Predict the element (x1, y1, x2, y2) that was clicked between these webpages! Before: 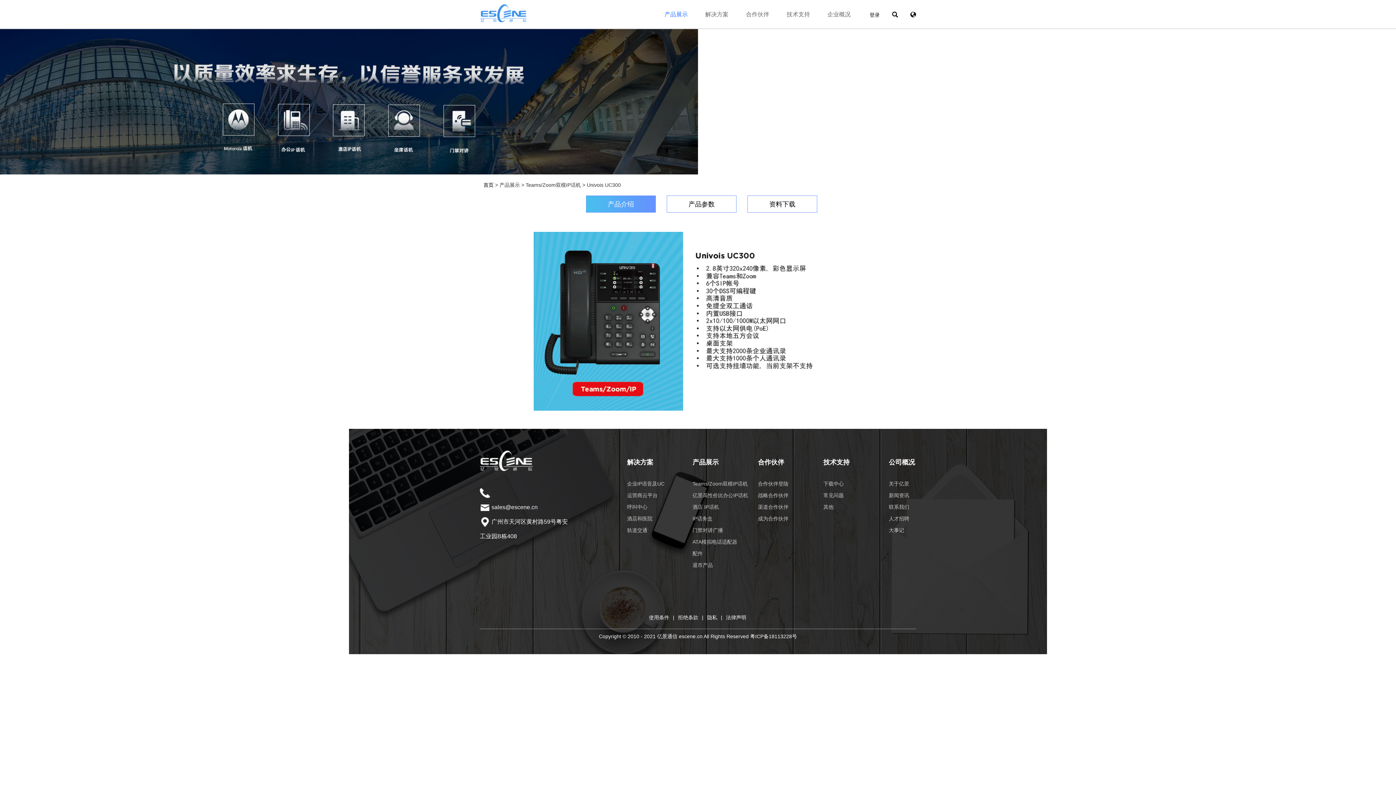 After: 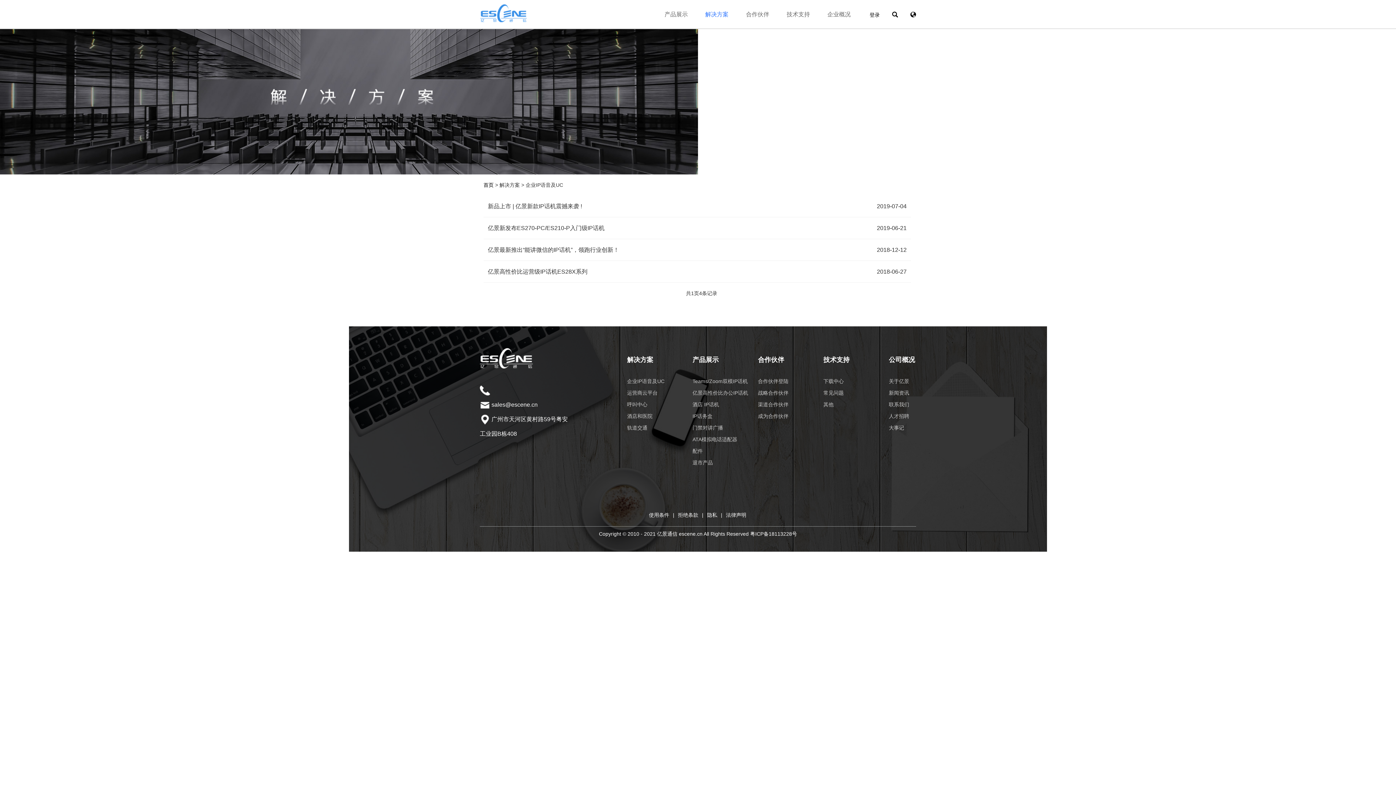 Action: bbox: (627, 481, 664, 486) label: 企业IP语音及UC